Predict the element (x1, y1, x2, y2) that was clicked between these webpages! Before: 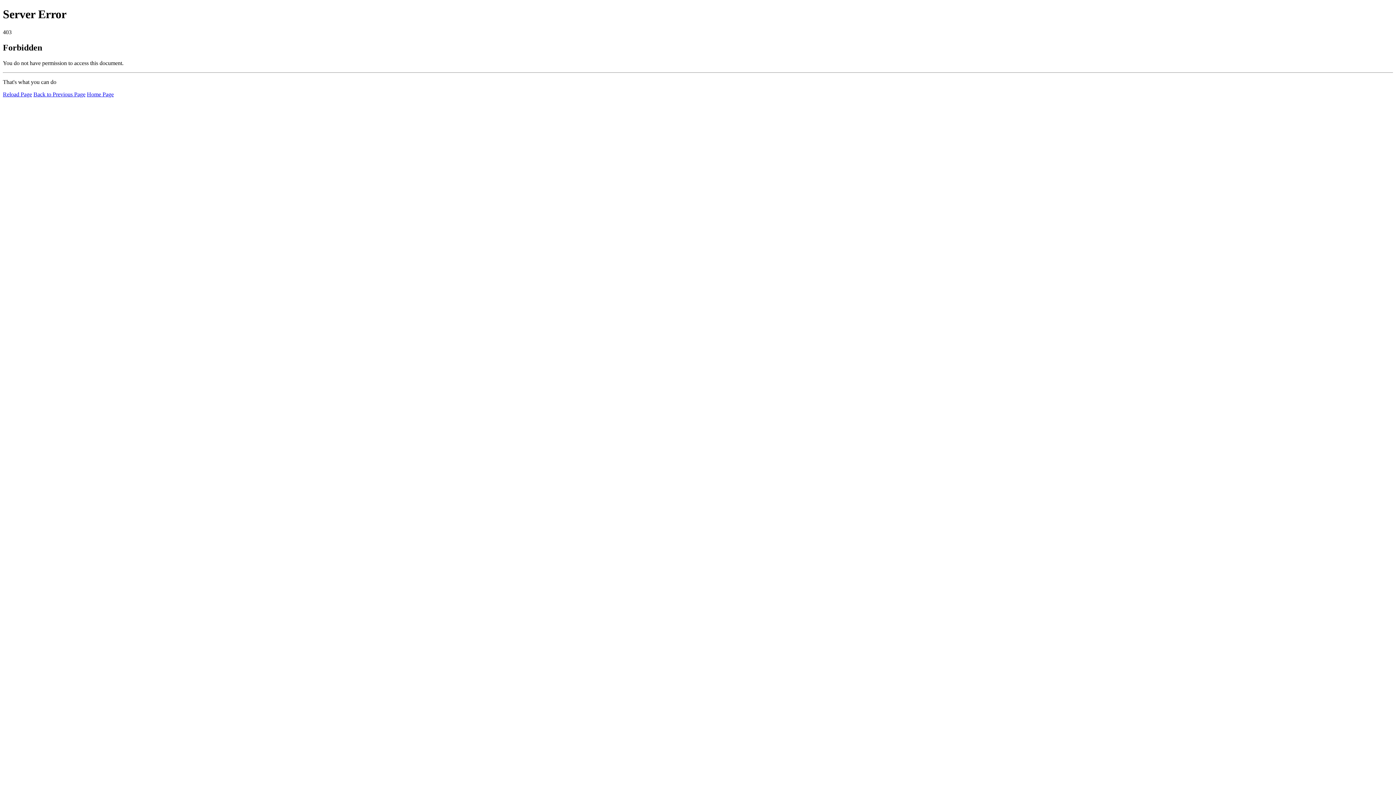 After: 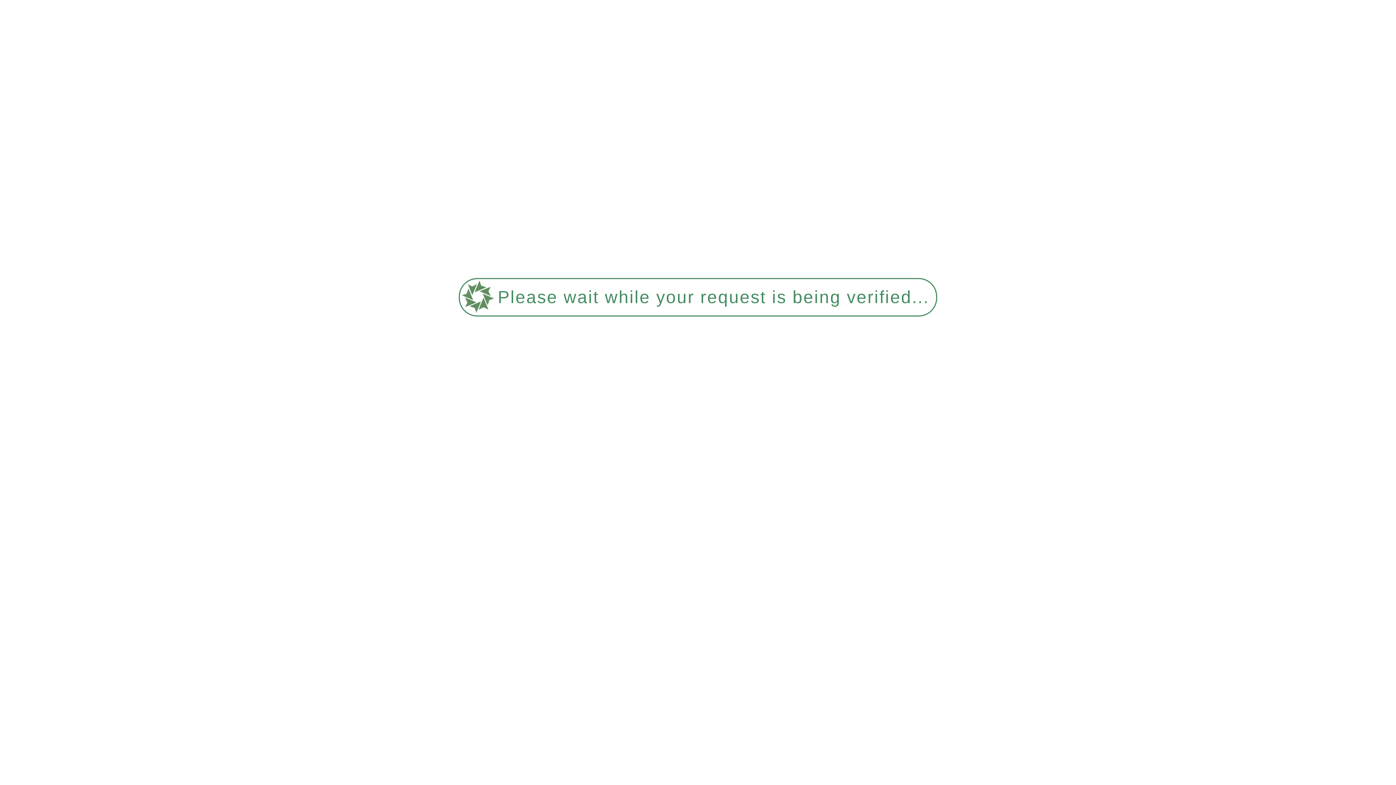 Action: label: Home Page bbox: (86, 91, 113, 97)